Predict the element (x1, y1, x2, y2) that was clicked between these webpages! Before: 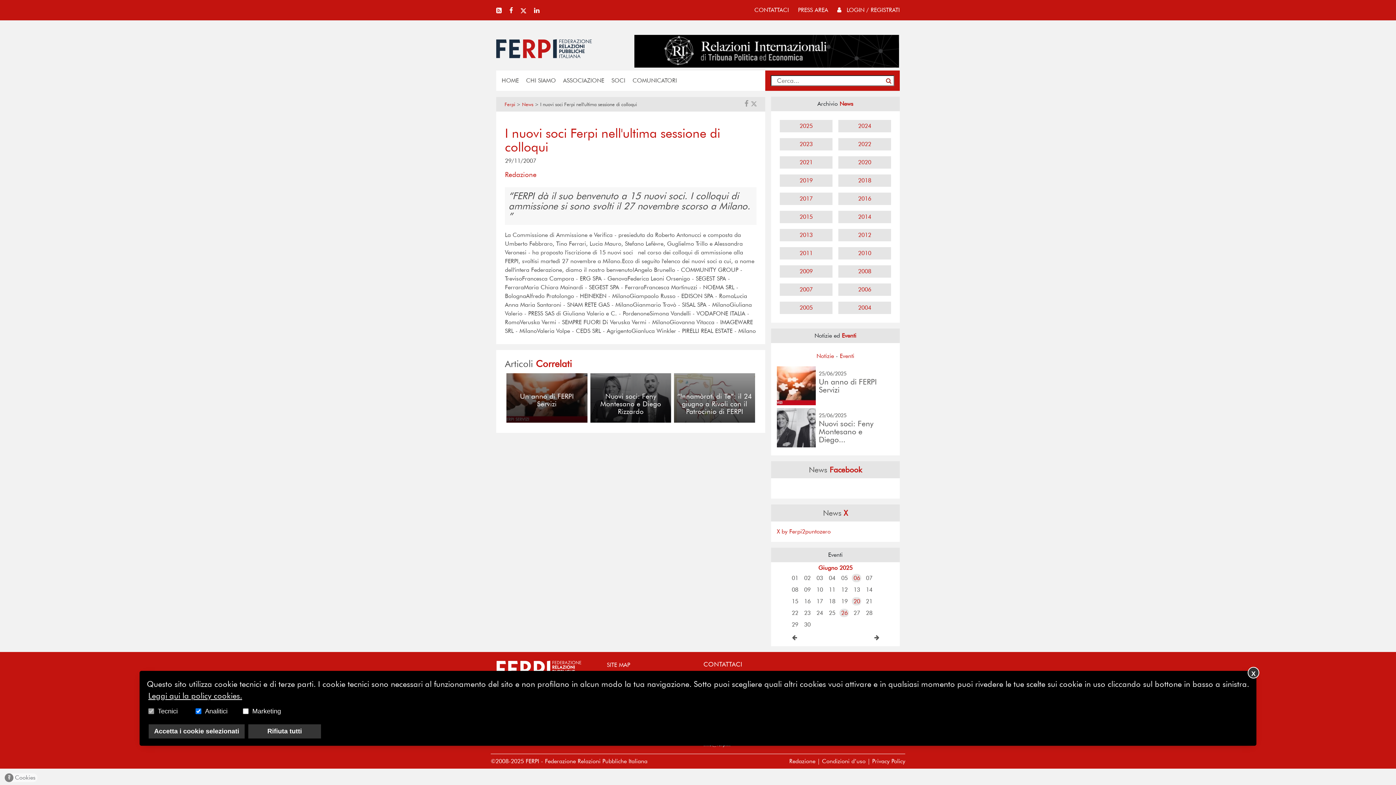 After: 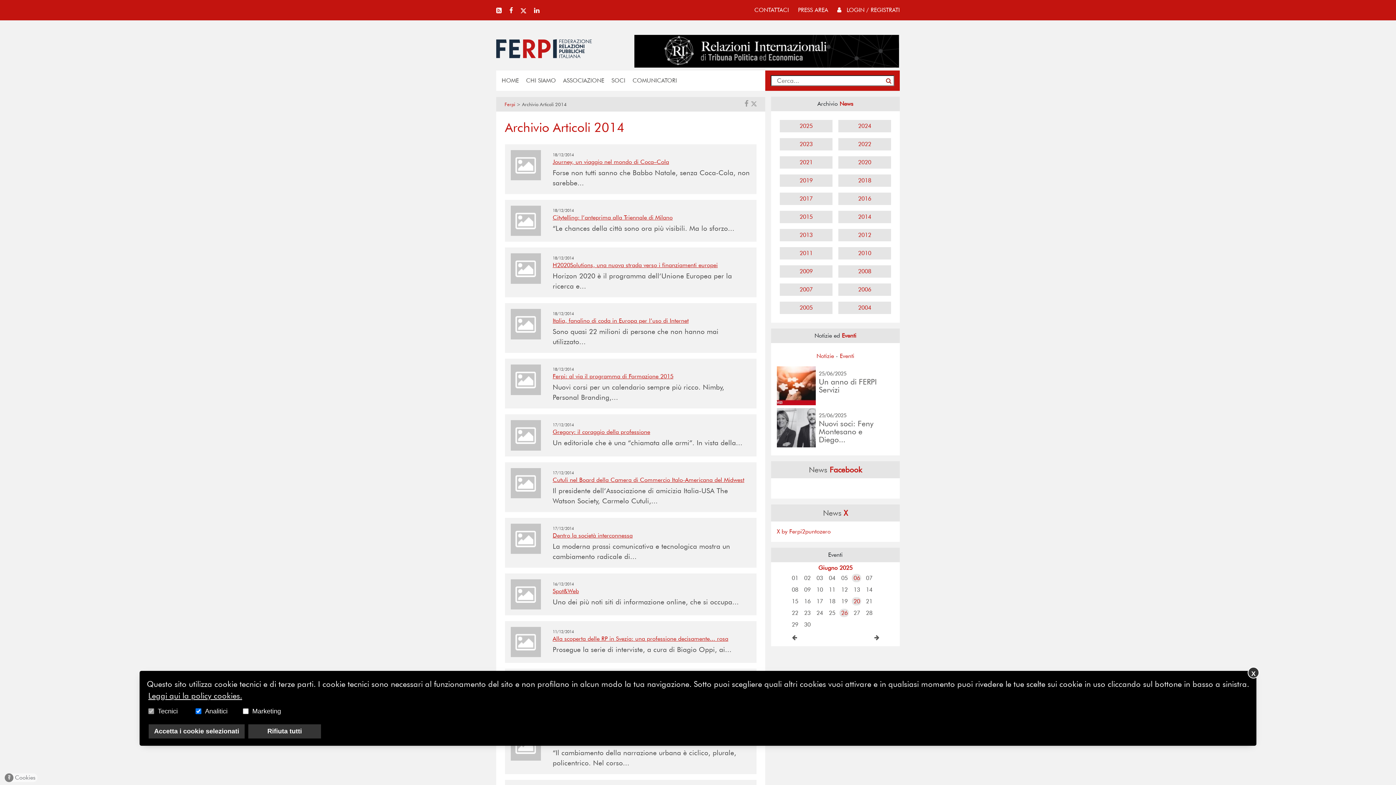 Action: bbox: (838, 210, 891, 223) label: 2014